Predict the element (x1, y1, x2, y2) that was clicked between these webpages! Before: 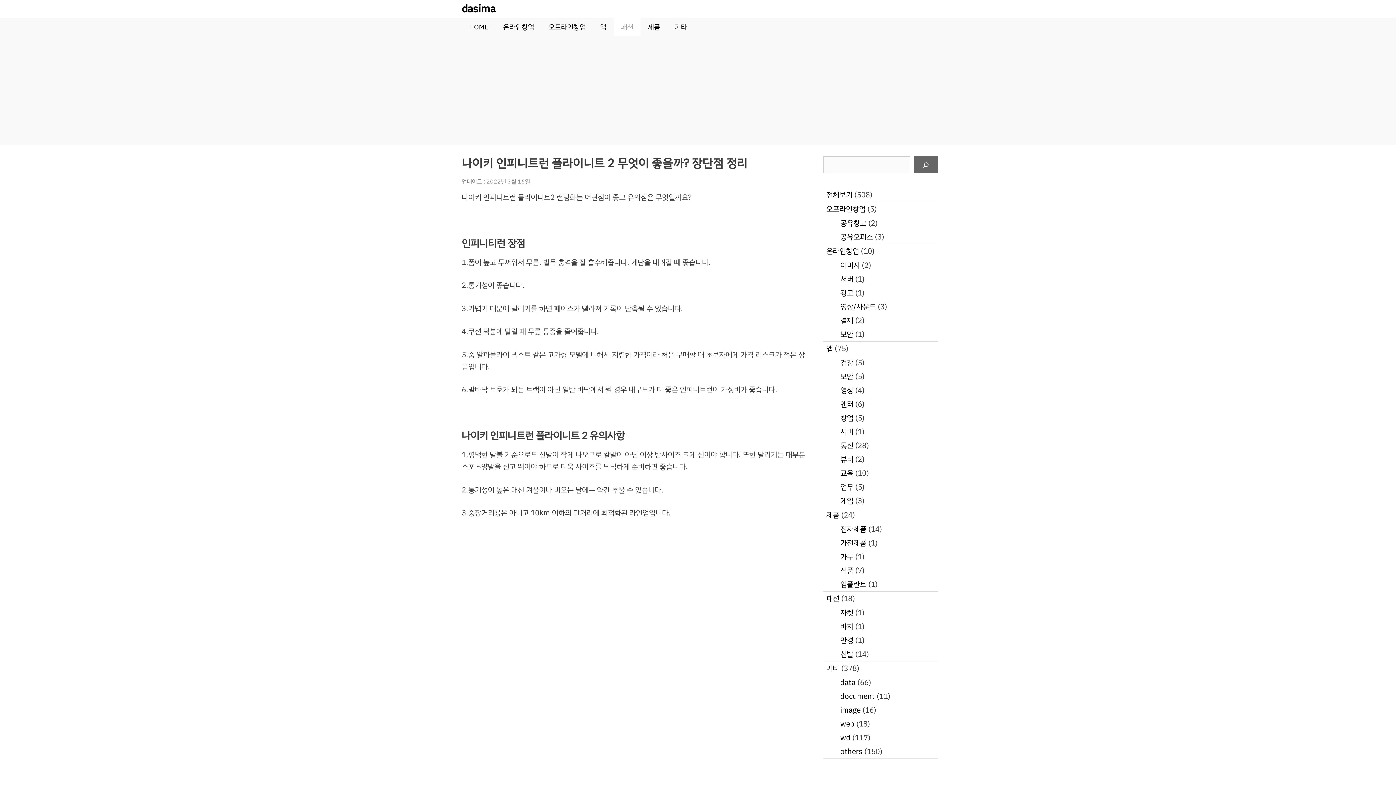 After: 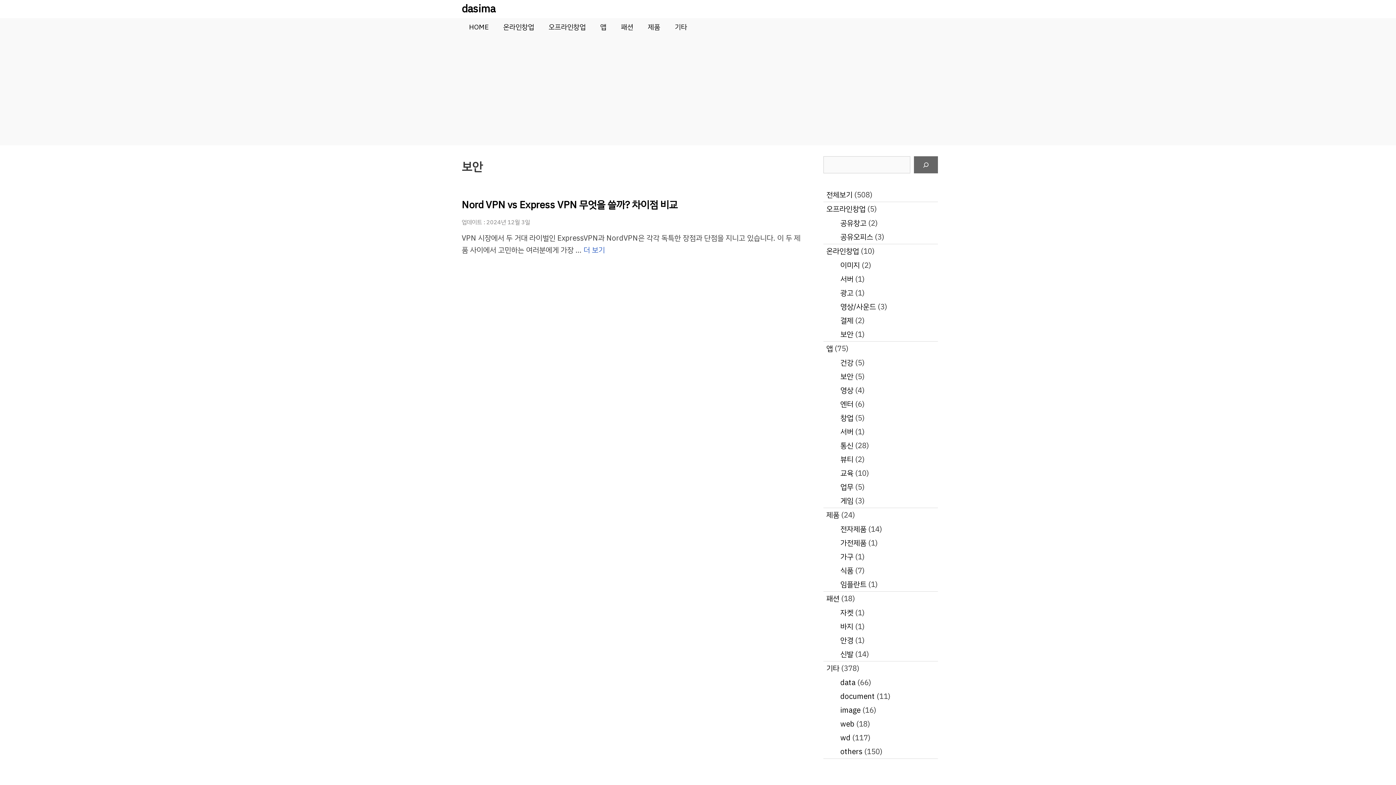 Action: label: 보안 bbox: (840, 329, 853, 340)